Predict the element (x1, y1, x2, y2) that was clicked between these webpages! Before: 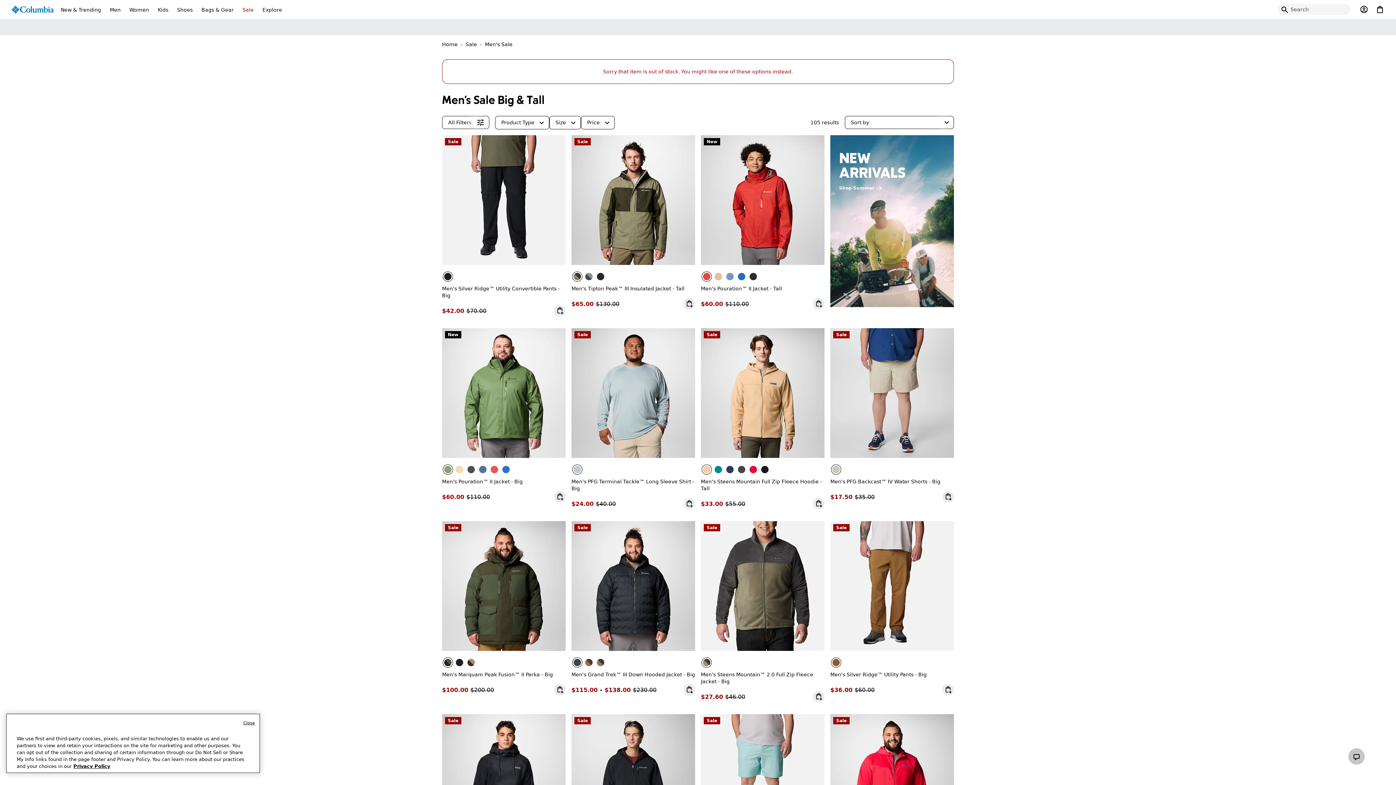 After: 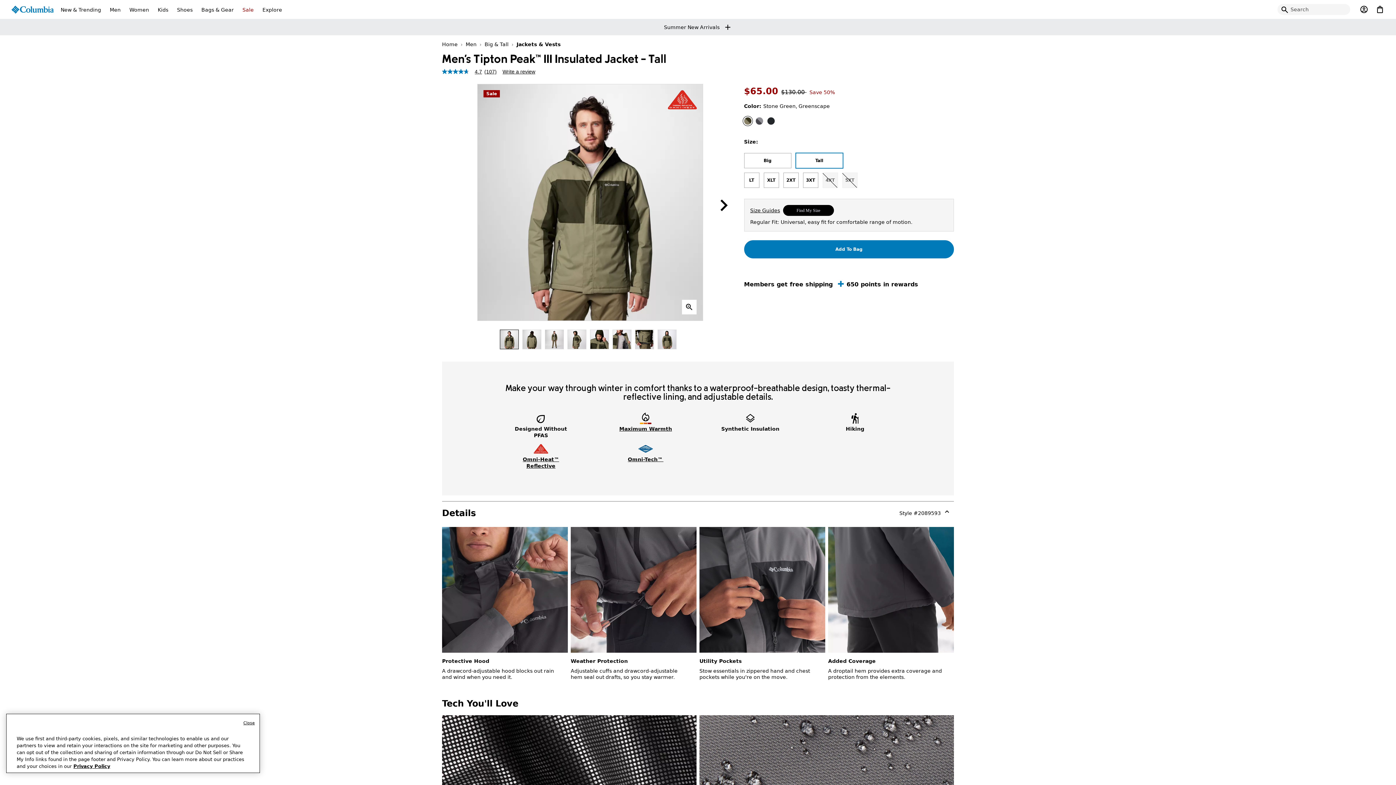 Action: label: Men's Tipton Peak™ III Insulated Jacket - Tall bbox: (571, 285, 684, 291)